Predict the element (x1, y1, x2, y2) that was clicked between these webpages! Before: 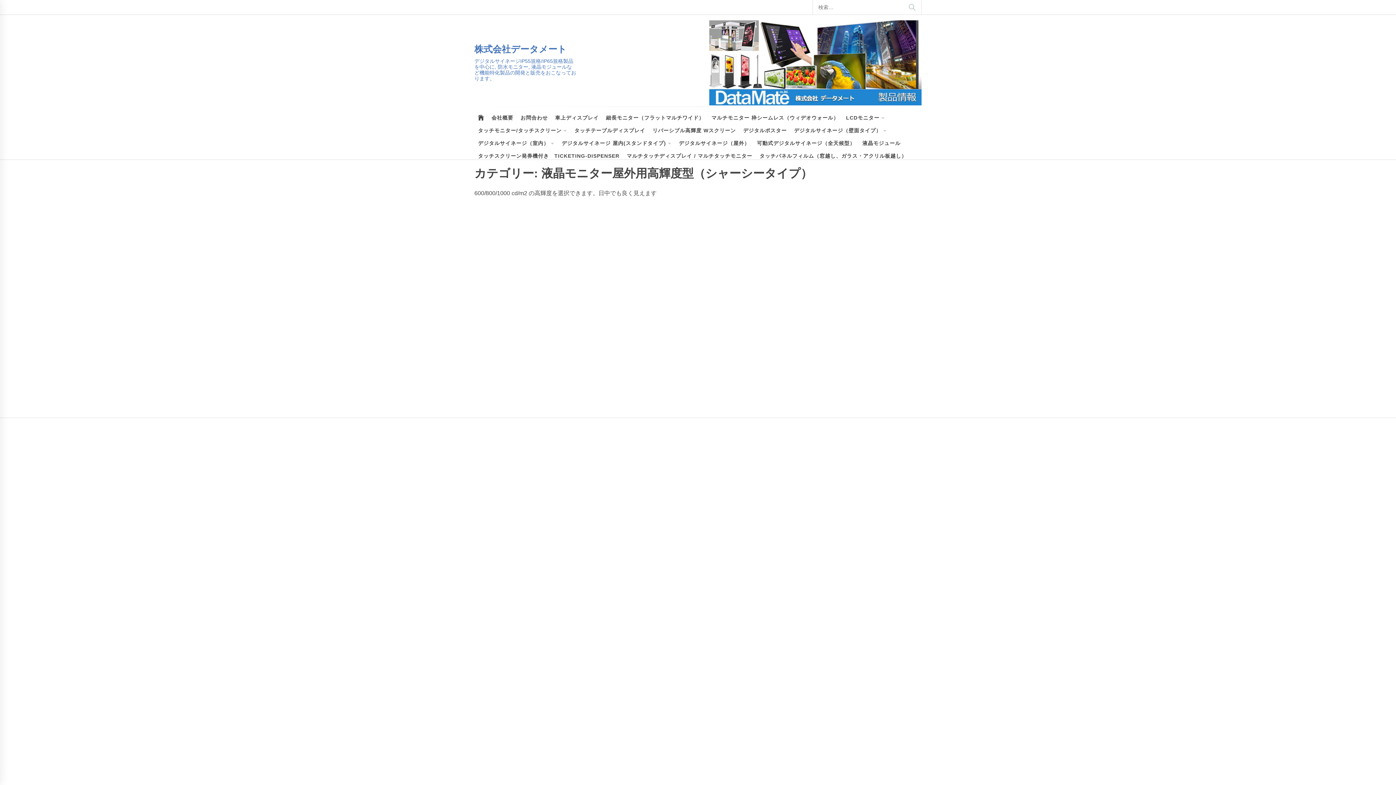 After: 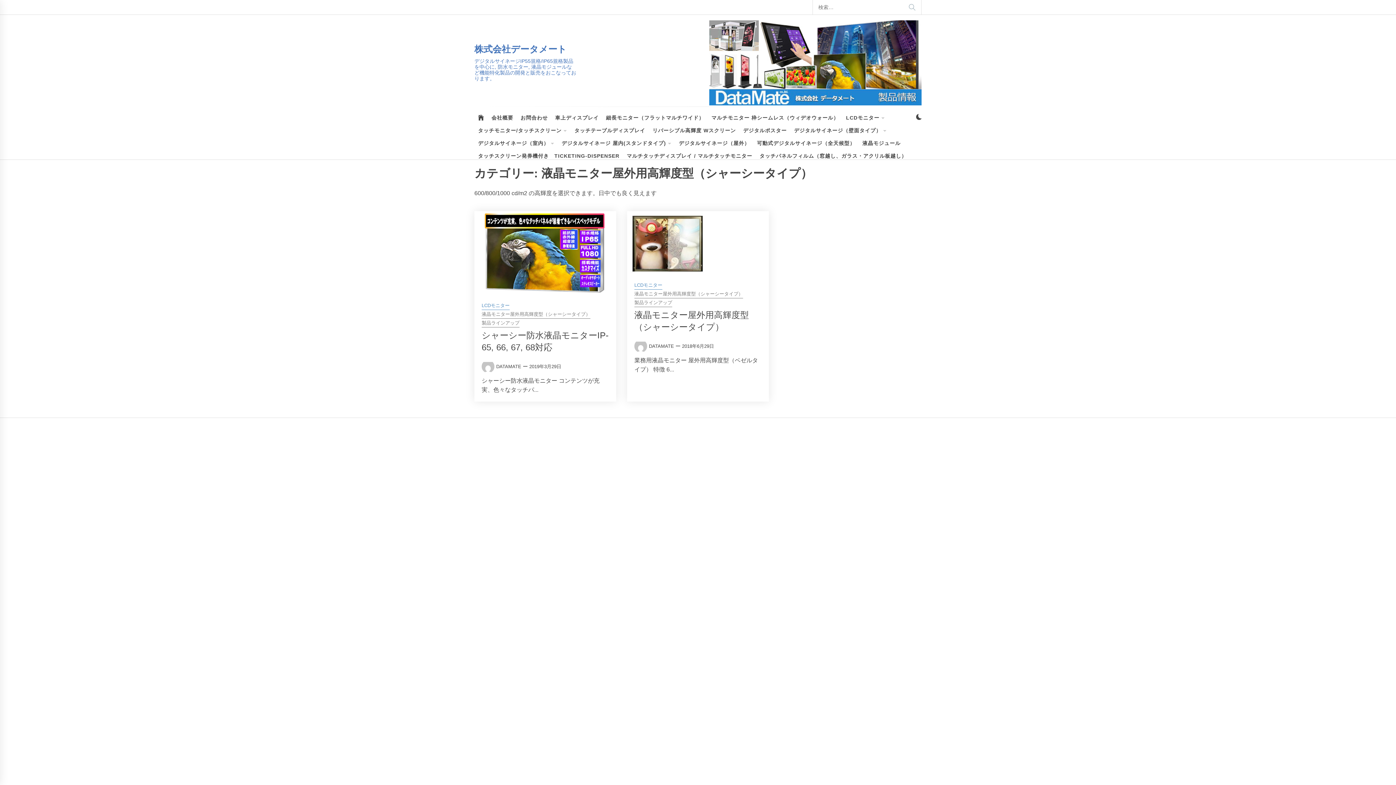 Action: label: 液晶モニター屋外用高輝度型（シャーシータイプ） bbox: (634, 326, 743, 334)